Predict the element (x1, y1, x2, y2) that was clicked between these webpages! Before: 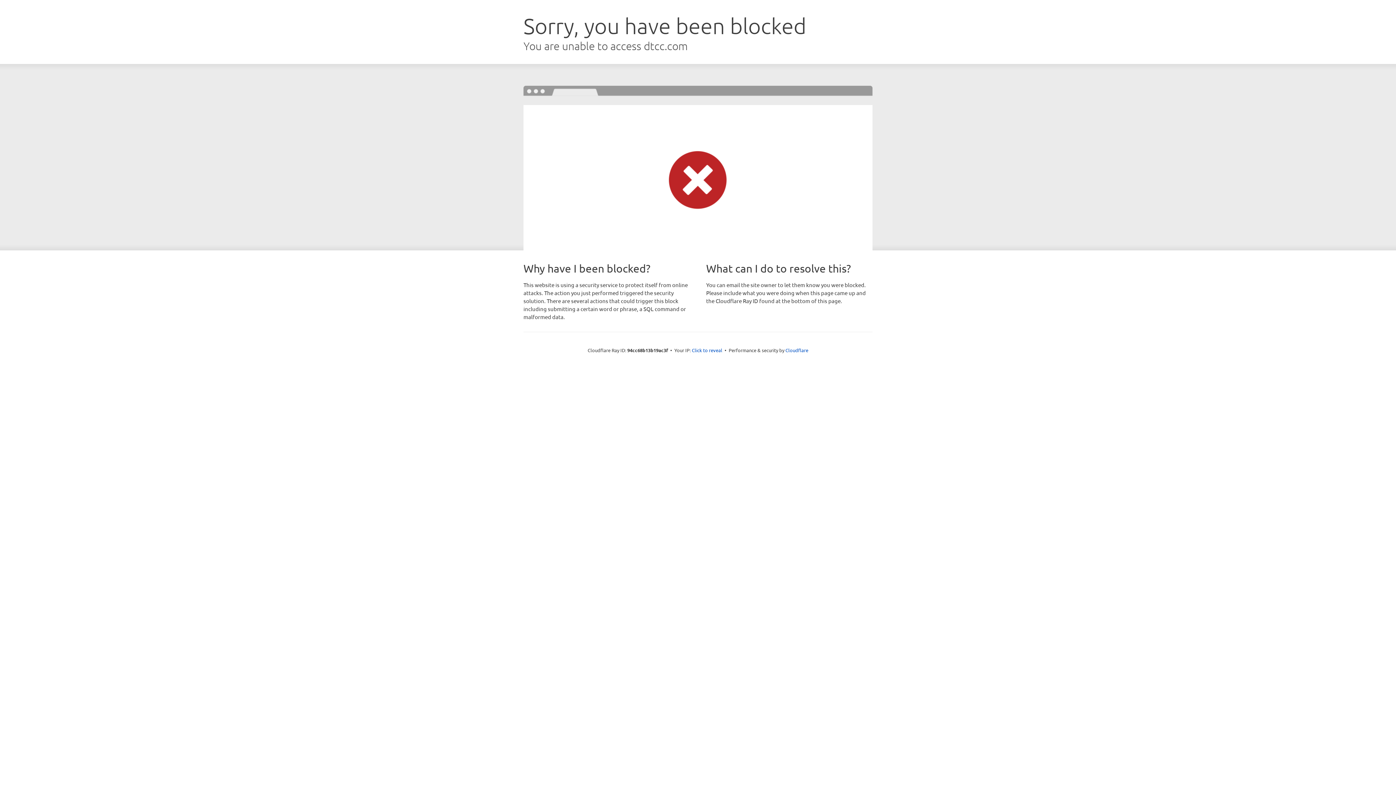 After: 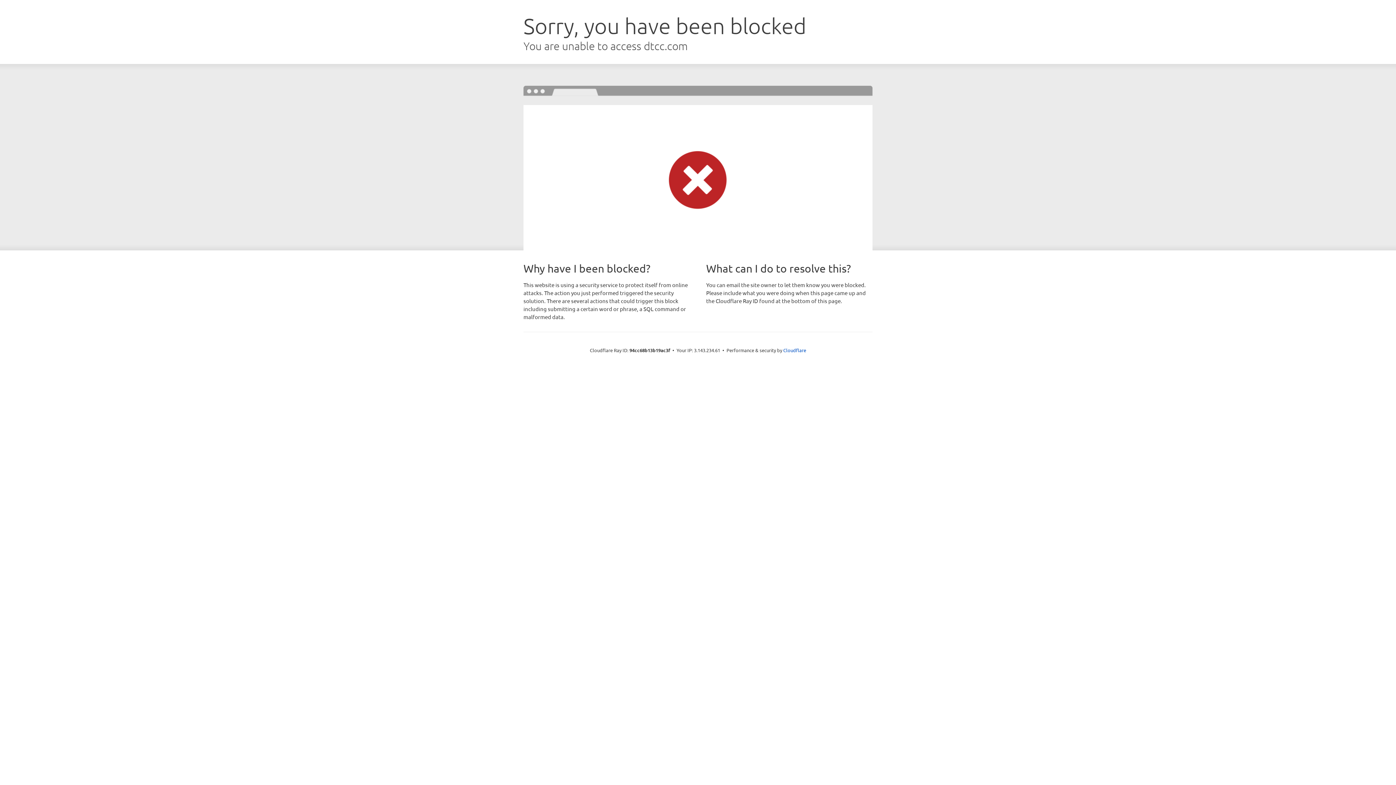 Action: bbox: (692, 346, 722, 353) label: Click to reveal